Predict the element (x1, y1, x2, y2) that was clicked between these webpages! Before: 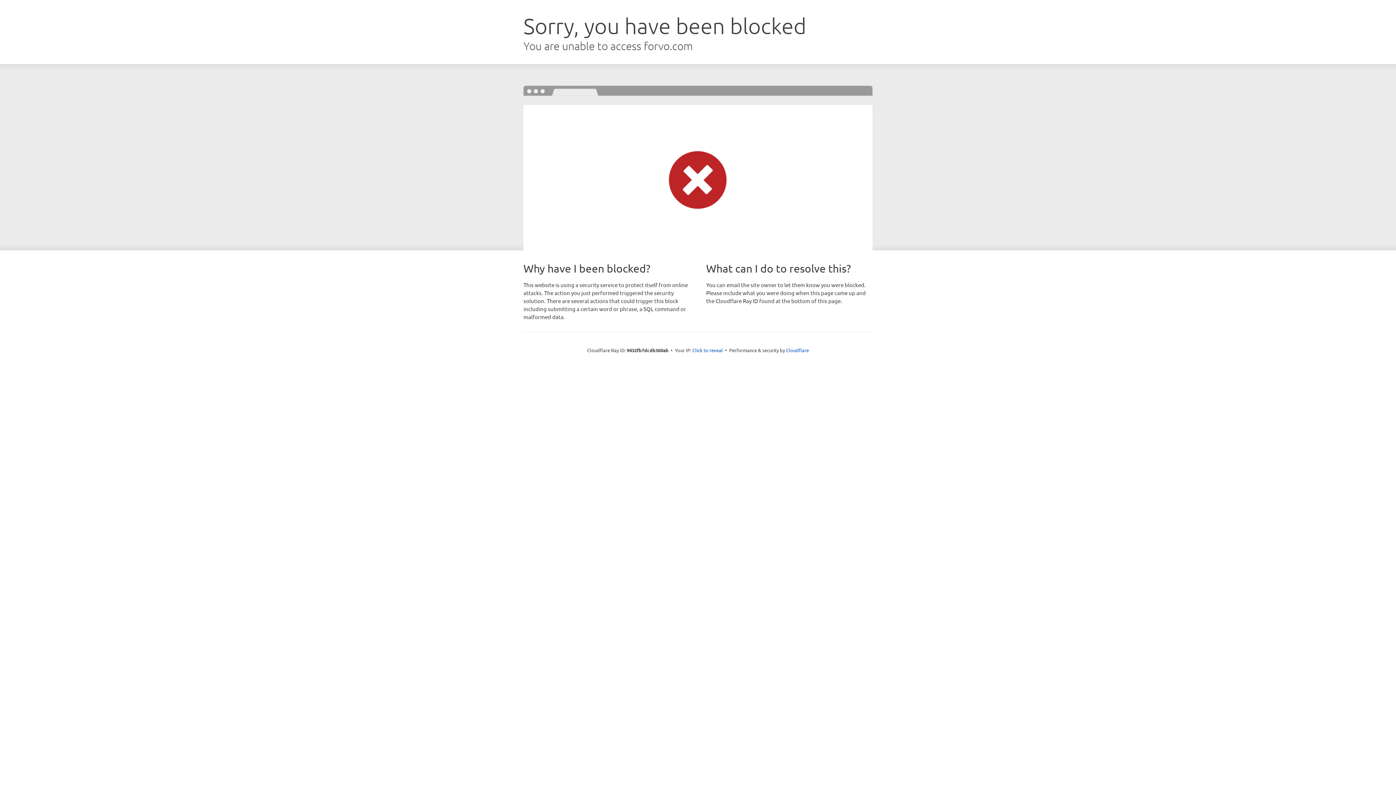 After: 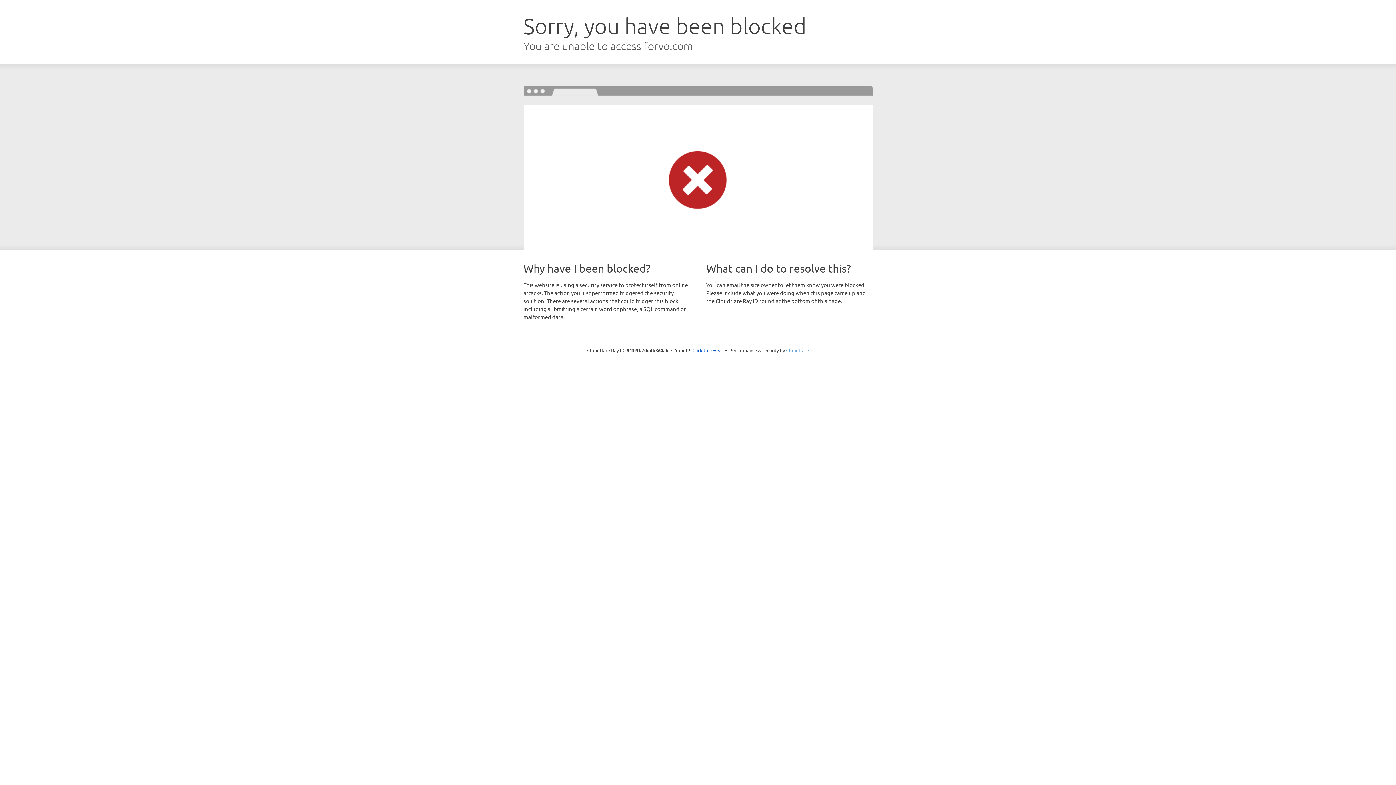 Action: bbox: (786, 347, 809, 353) label: Cloudflare